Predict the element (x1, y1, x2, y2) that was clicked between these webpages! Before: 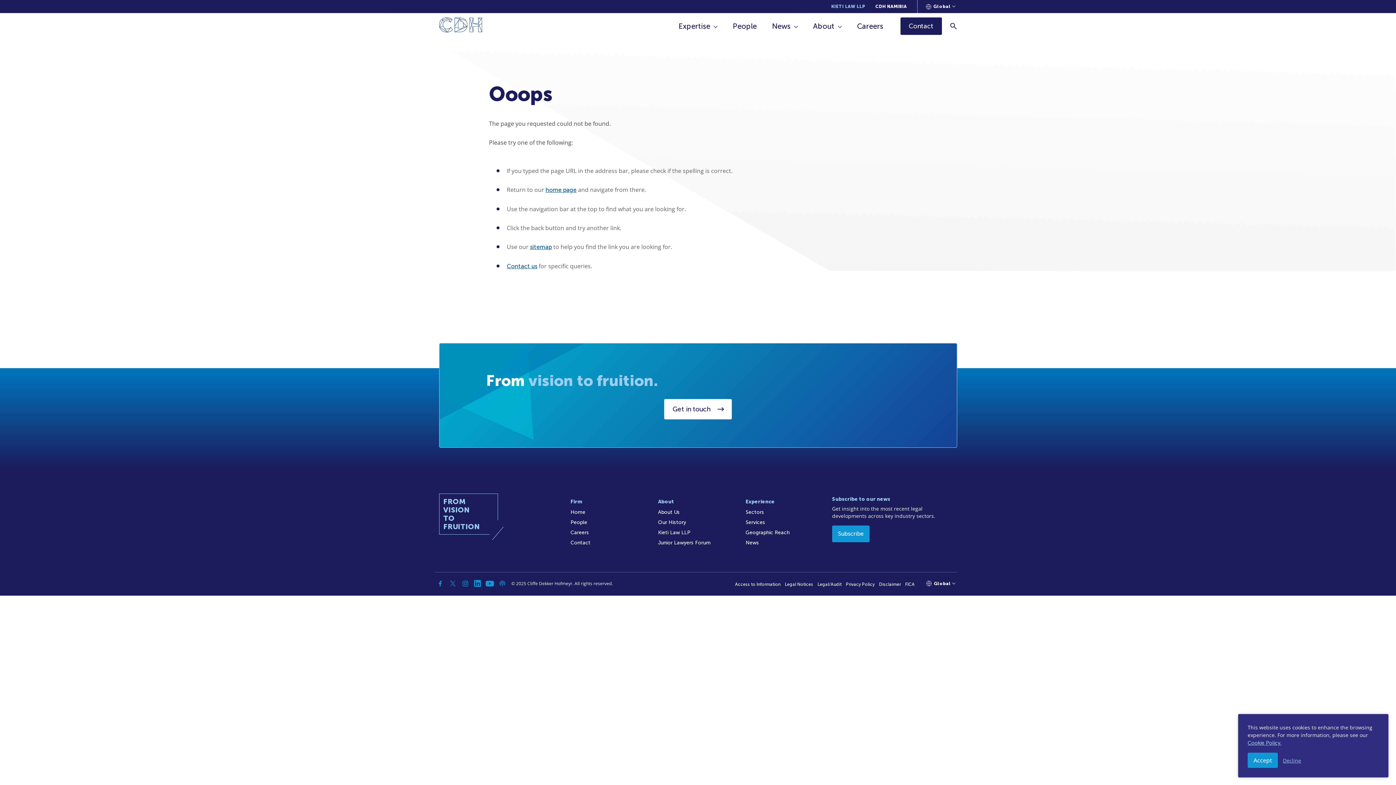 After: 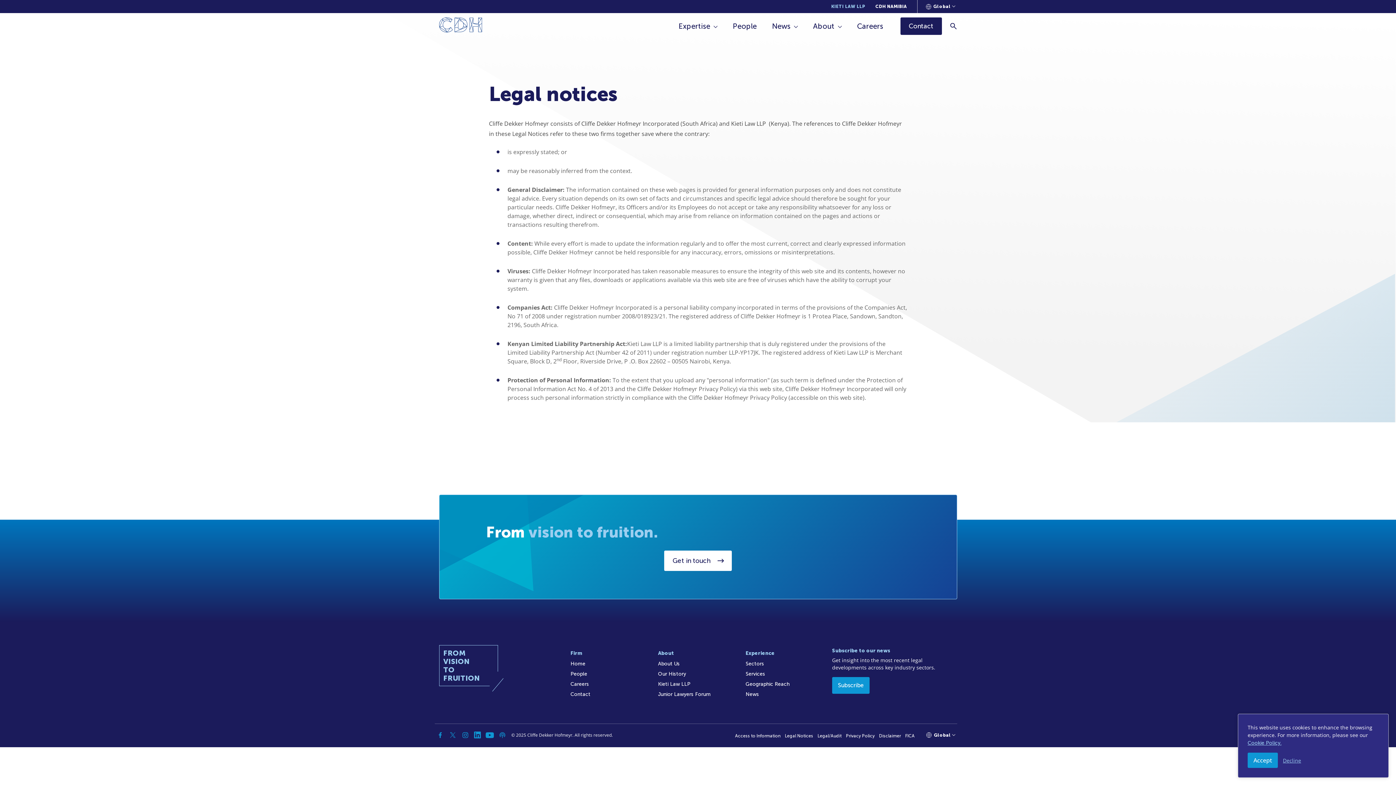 Action: label: Legal Notices bbox: (785, 582, 813, 587)